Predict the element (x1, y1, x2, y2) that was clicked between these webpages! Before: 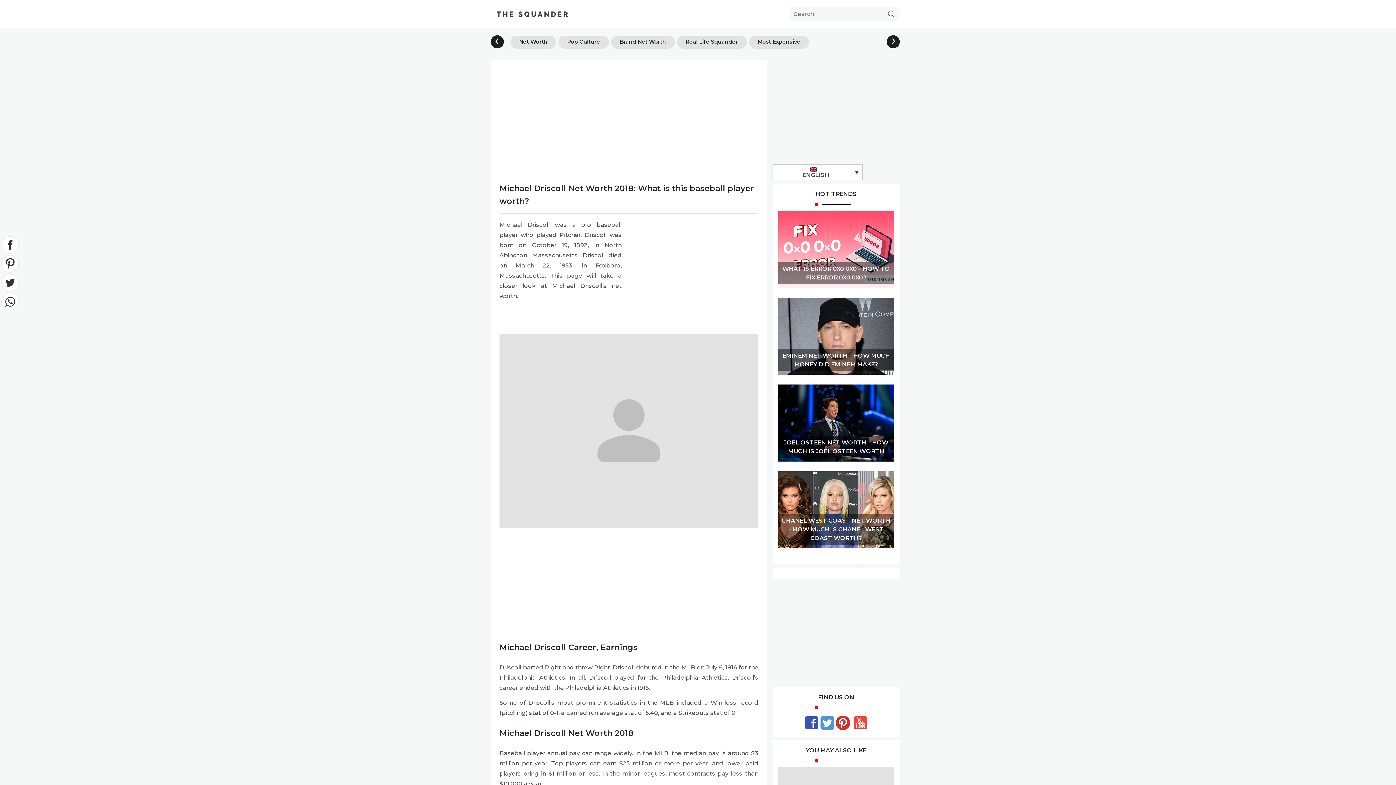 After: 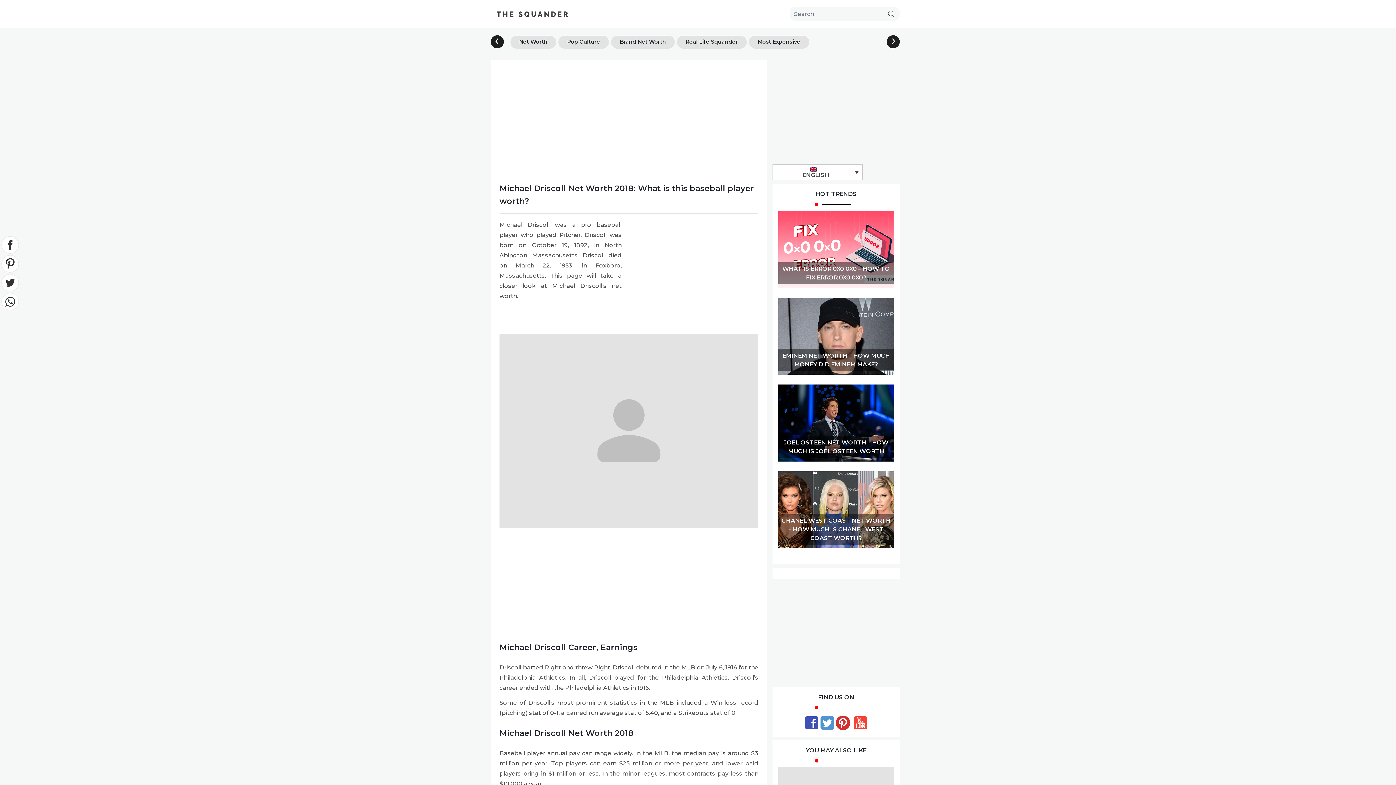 Action: bbox: (803, 719, 820, 726)